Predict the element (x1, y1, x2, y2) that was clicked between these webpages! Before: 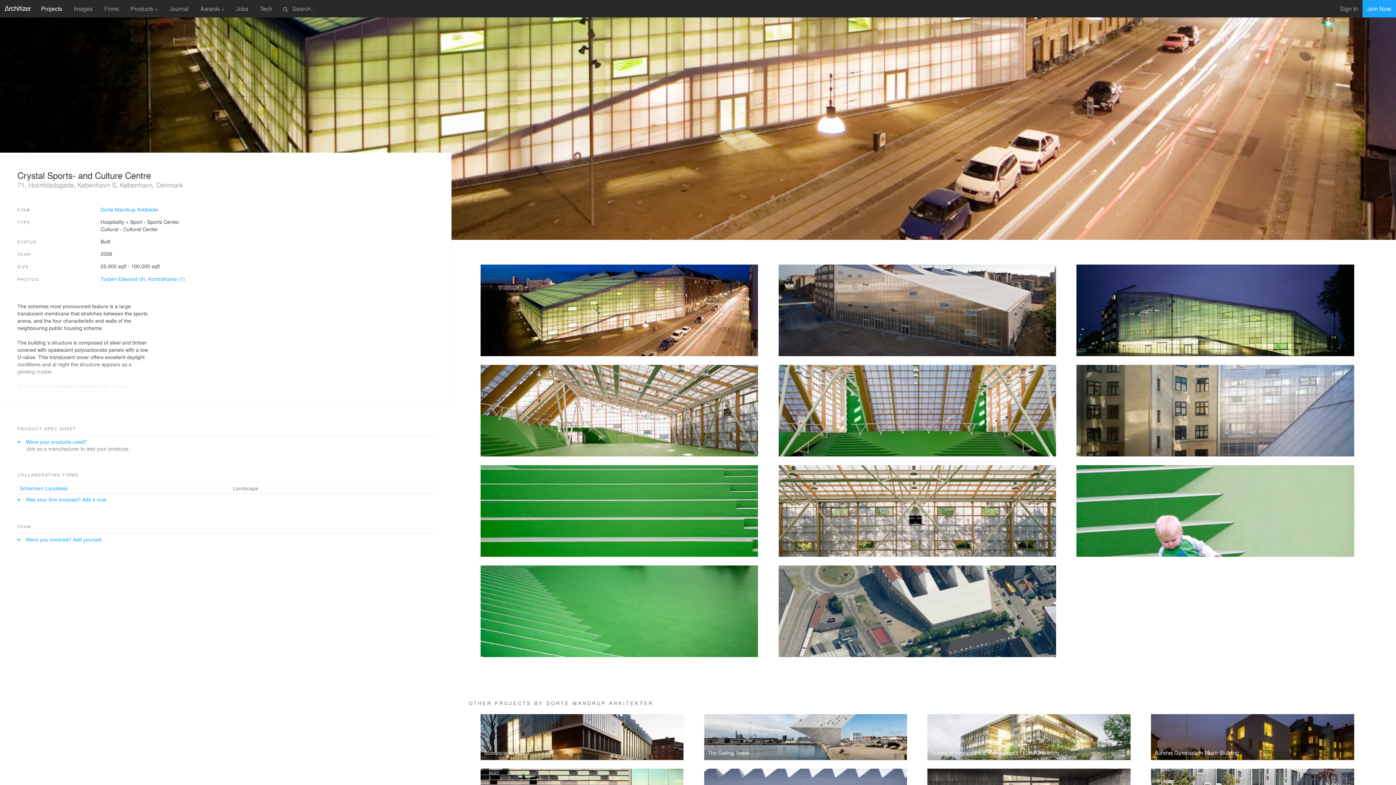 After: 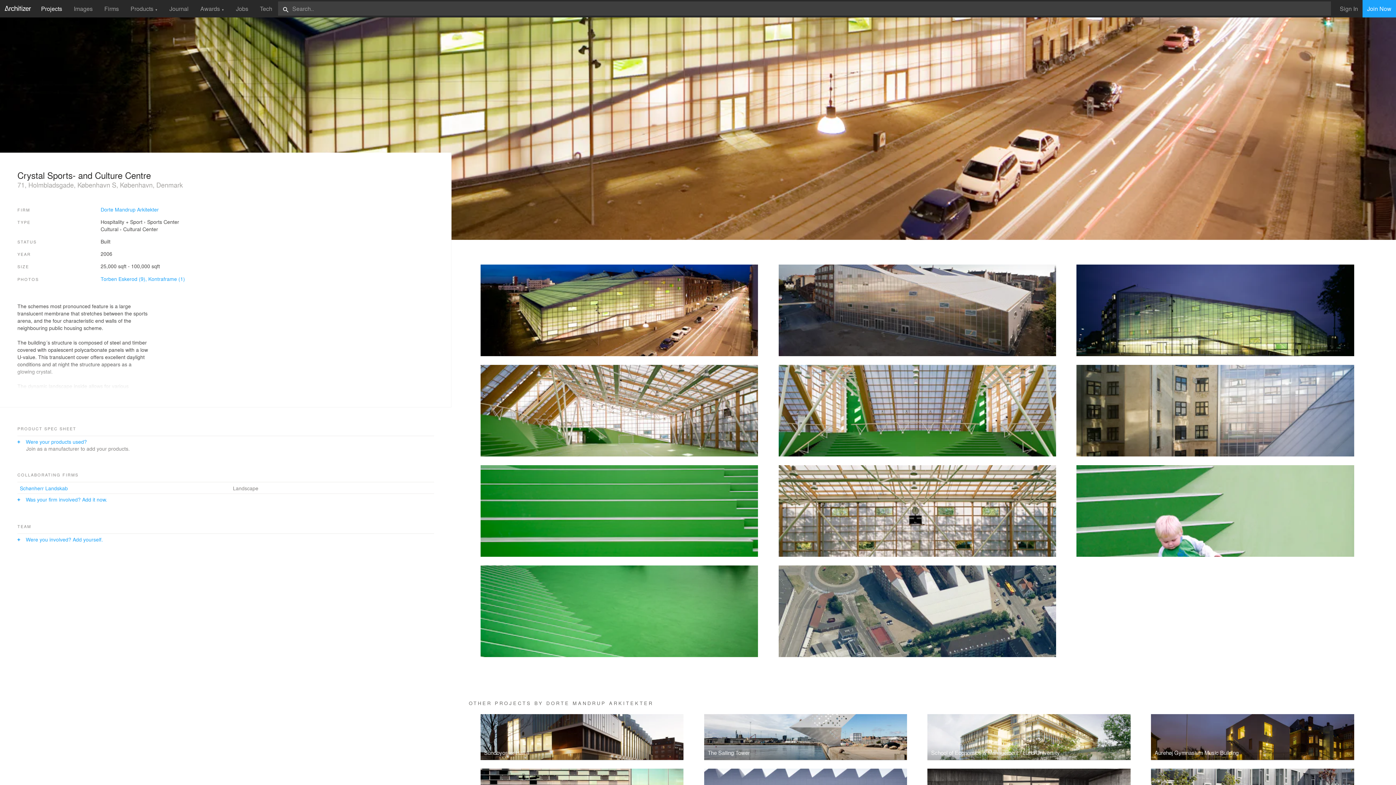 Action: bbox: (278, 1, 293, 17) label: search